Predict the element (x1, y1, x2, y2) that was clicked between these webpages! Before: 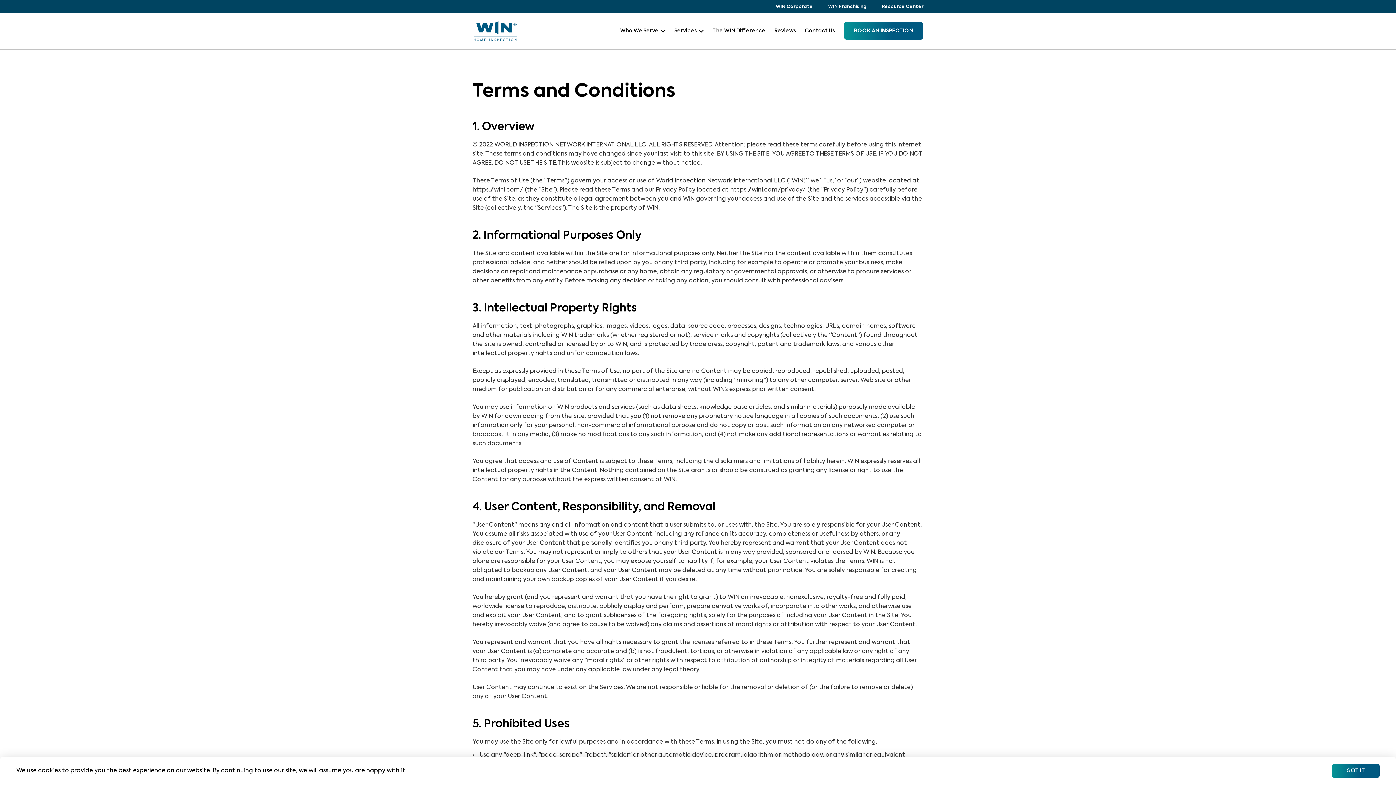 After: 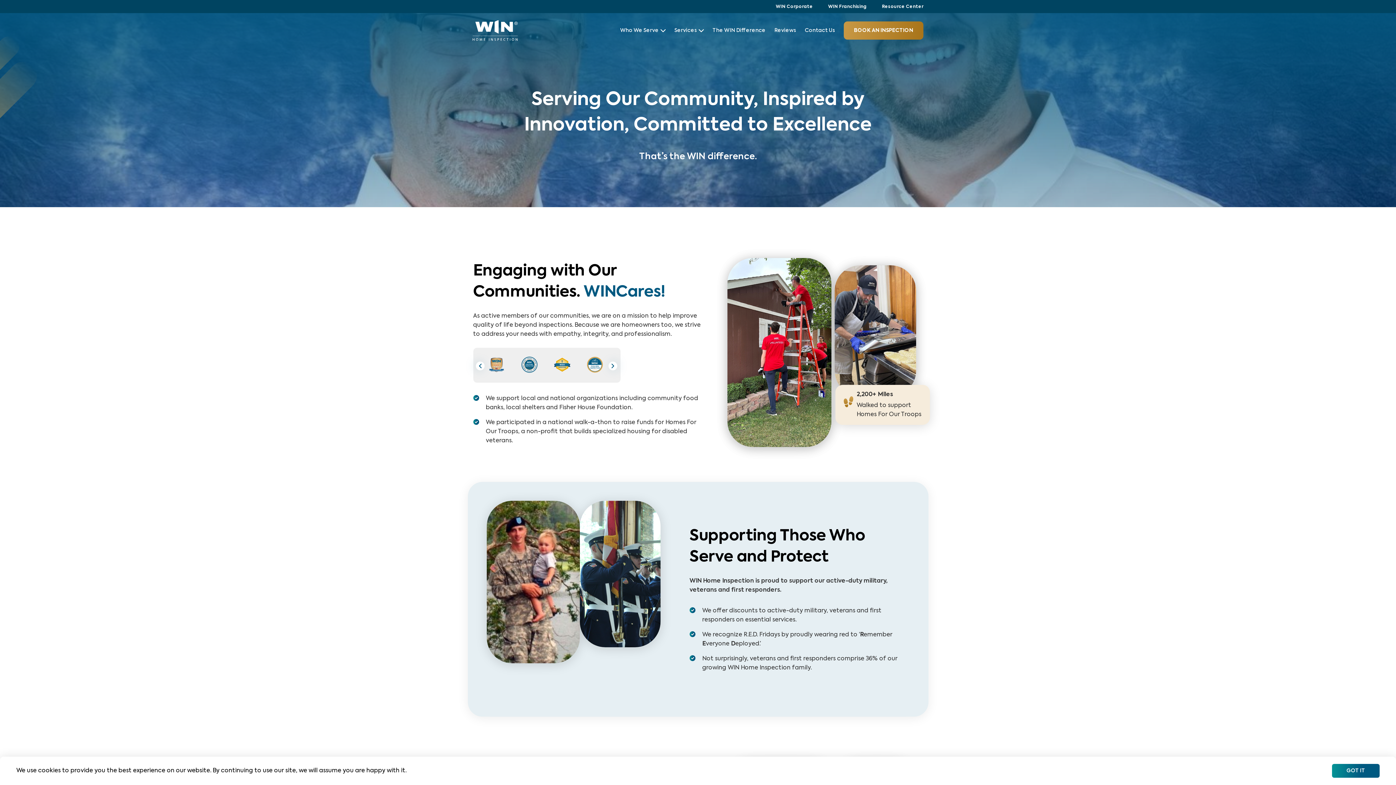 Action: label: The WIN Difference bbox: (712, 28, 765, 33)